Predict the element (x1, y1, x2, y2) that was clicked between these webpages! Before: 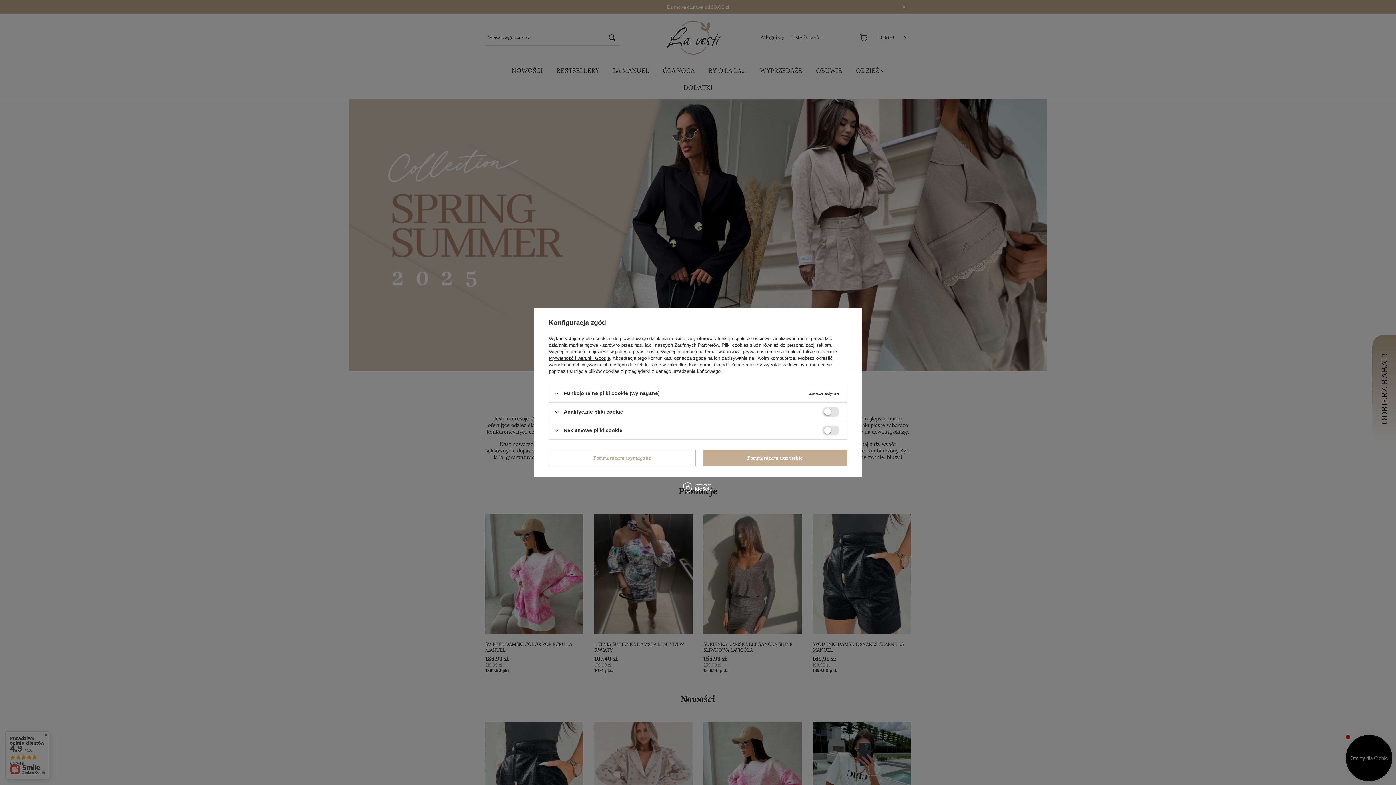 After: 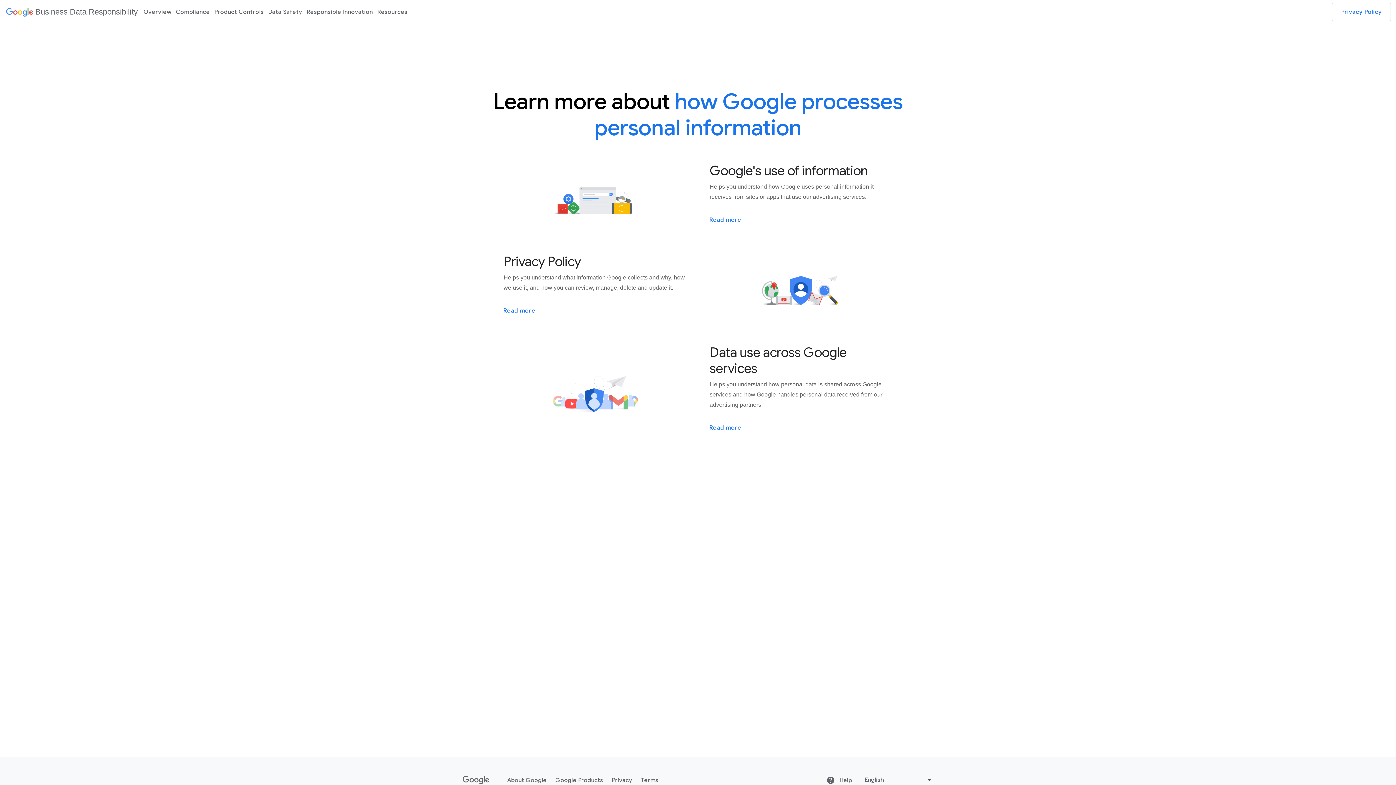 Action: bbox: (549, 355, 610, 361) label: Prywatność i warunki Google